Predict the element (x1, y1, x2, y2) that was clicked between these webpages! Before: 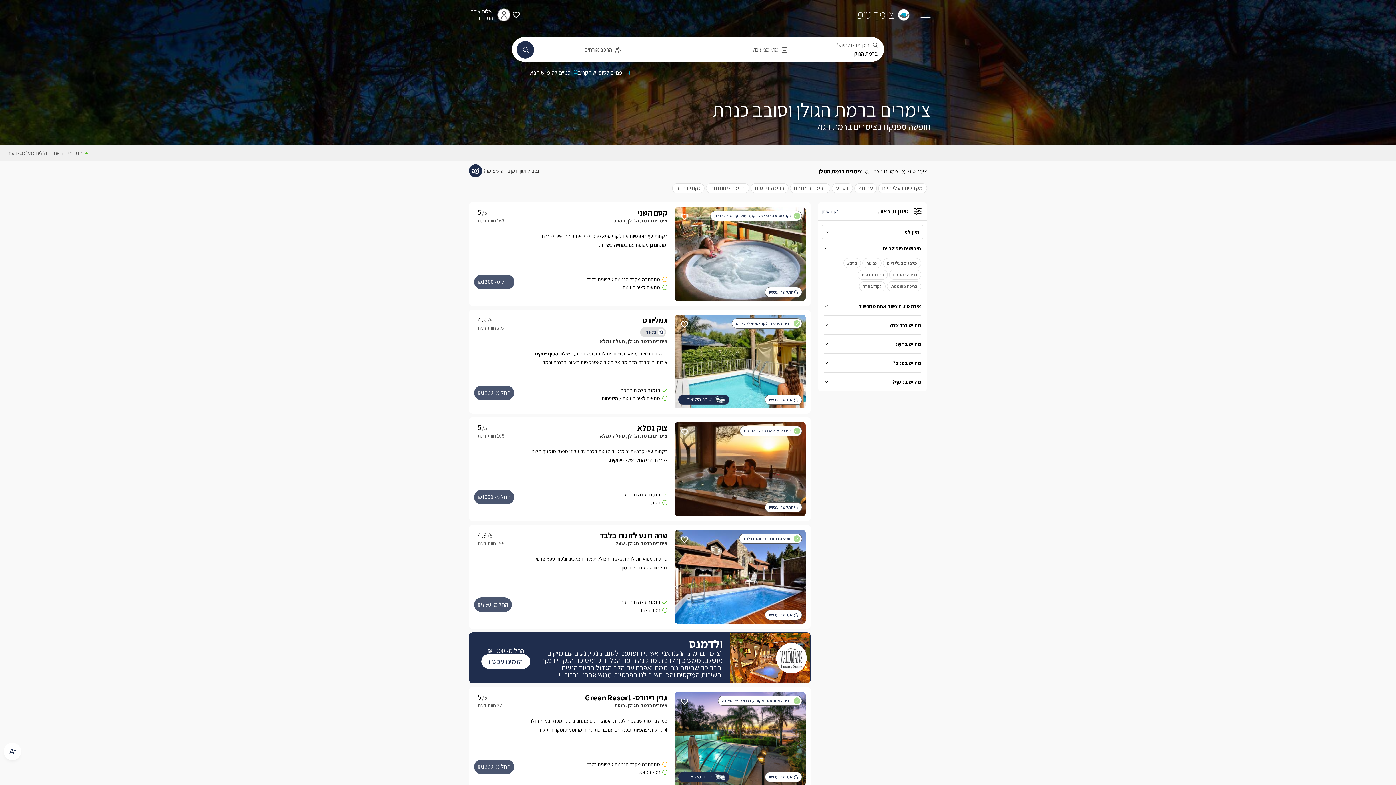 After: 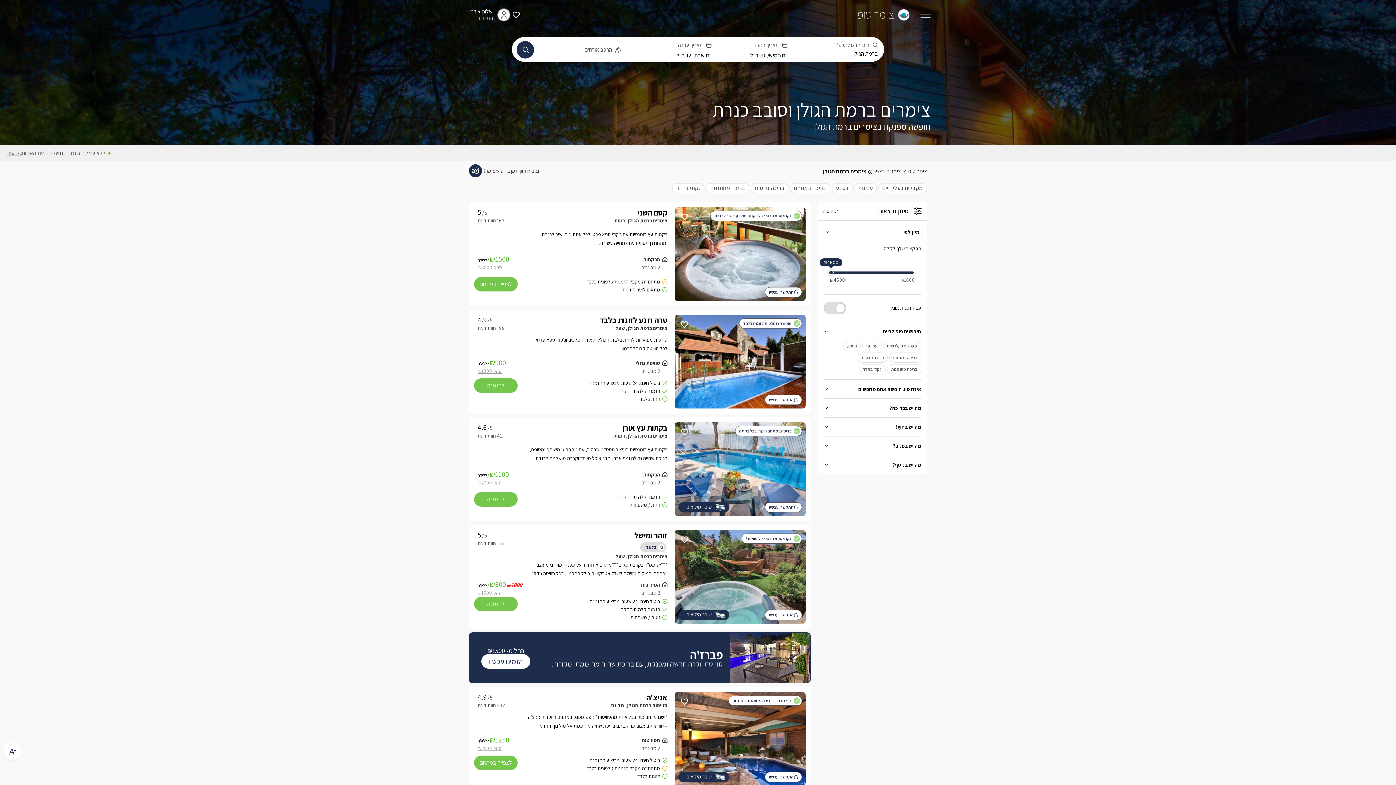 Action: bbox: (530, 69, 578, 76) label: פנויים לסופ״ש הבא